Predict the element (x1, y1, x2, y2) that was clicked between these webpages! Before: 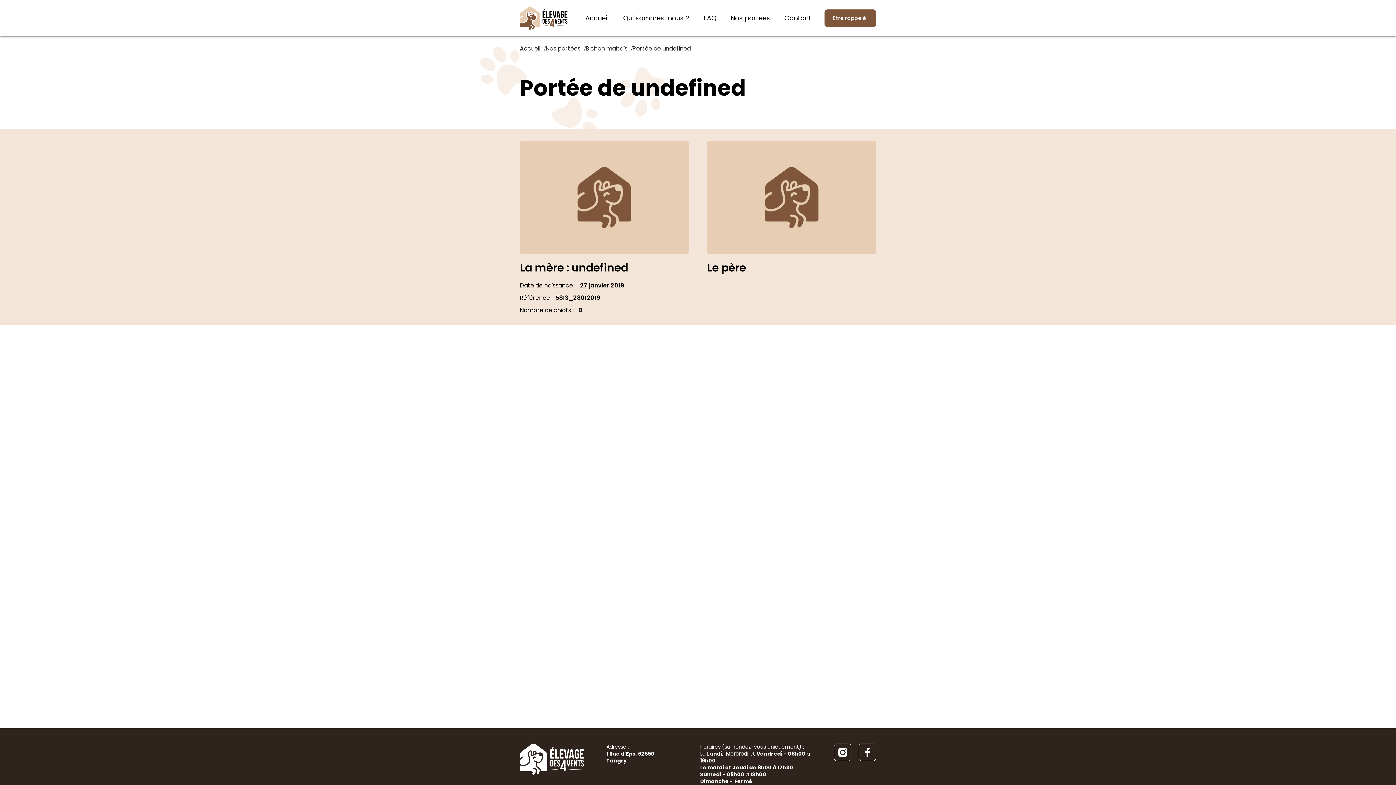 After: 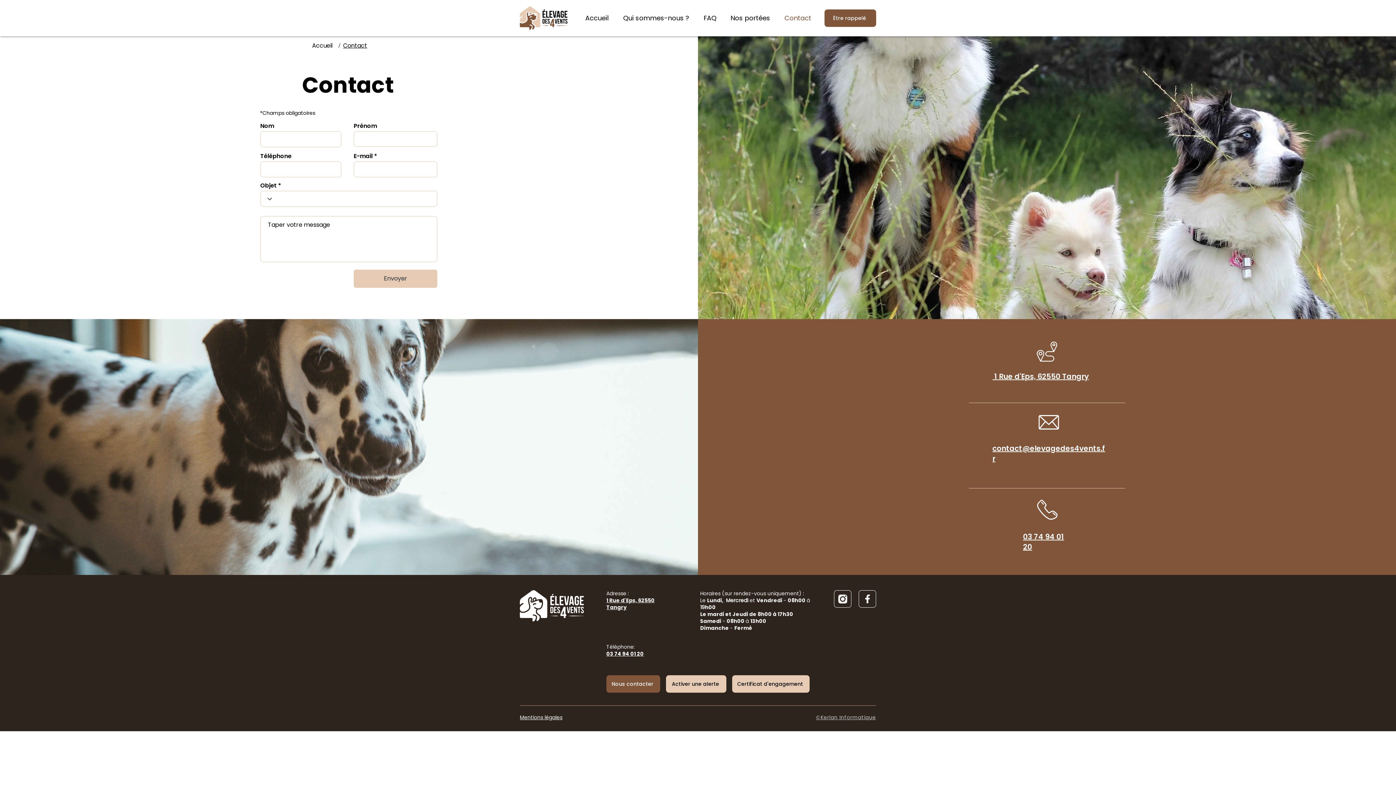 Action: bbox: (777, 6, 818, 29) label: Contact